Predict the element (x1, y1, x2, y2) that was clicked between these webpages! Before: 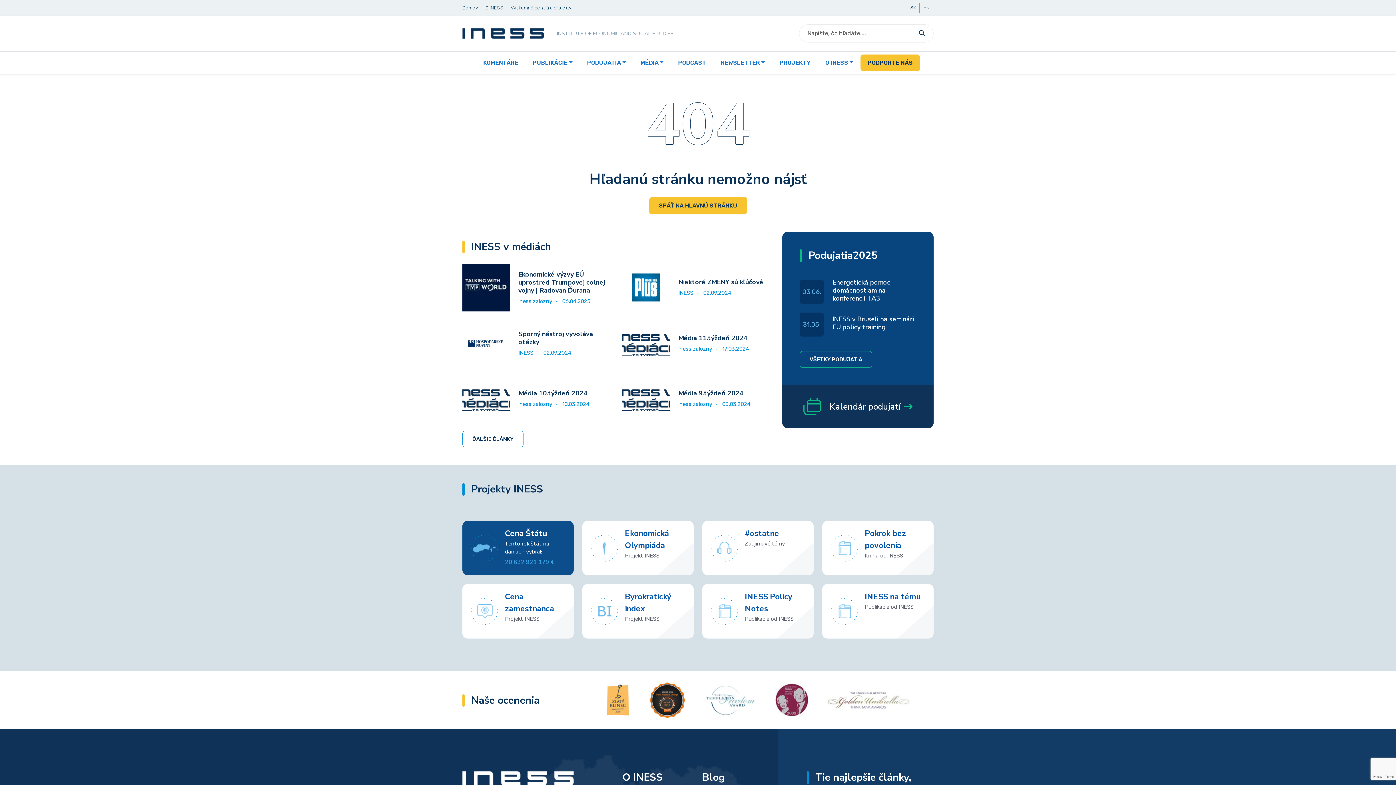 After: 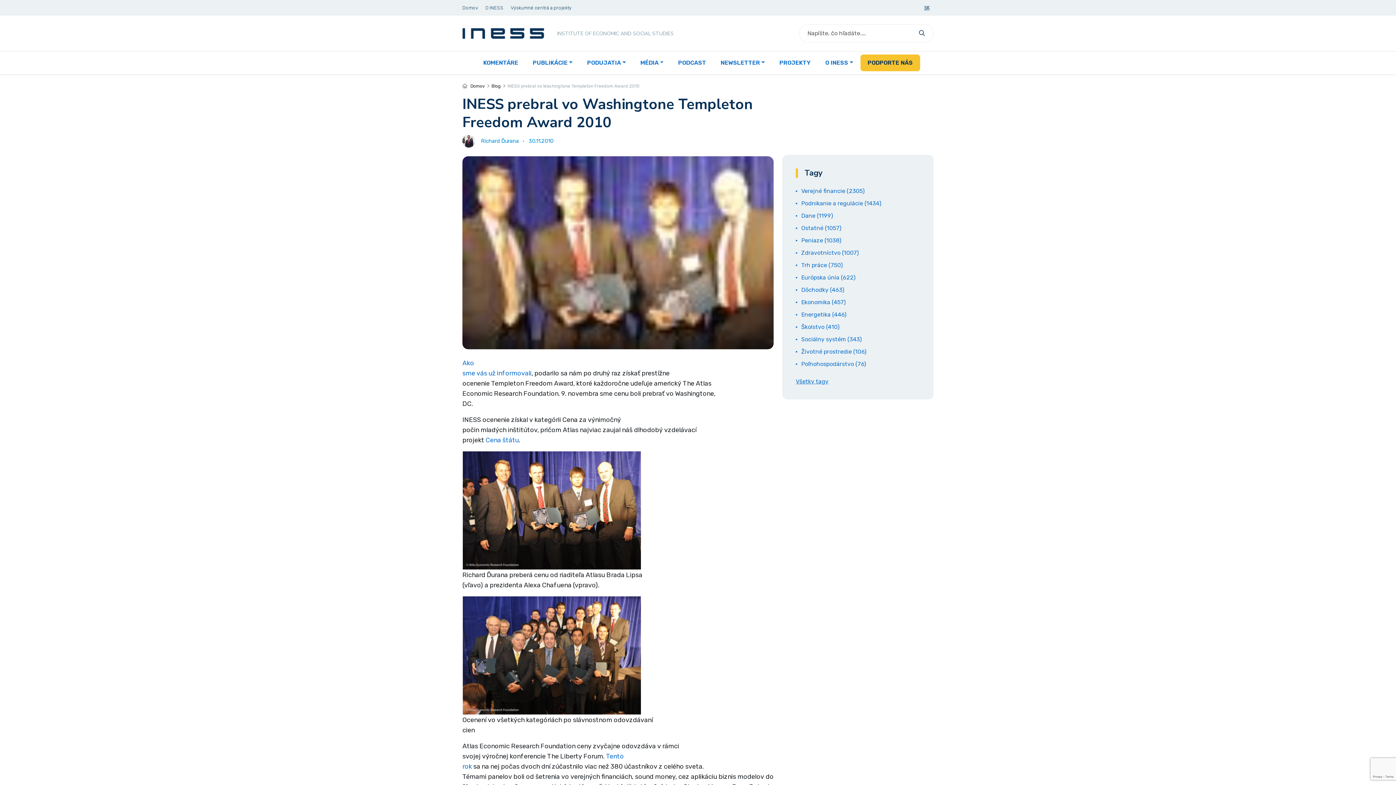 Action: bbox: (696, 696, 766, 703) label:  